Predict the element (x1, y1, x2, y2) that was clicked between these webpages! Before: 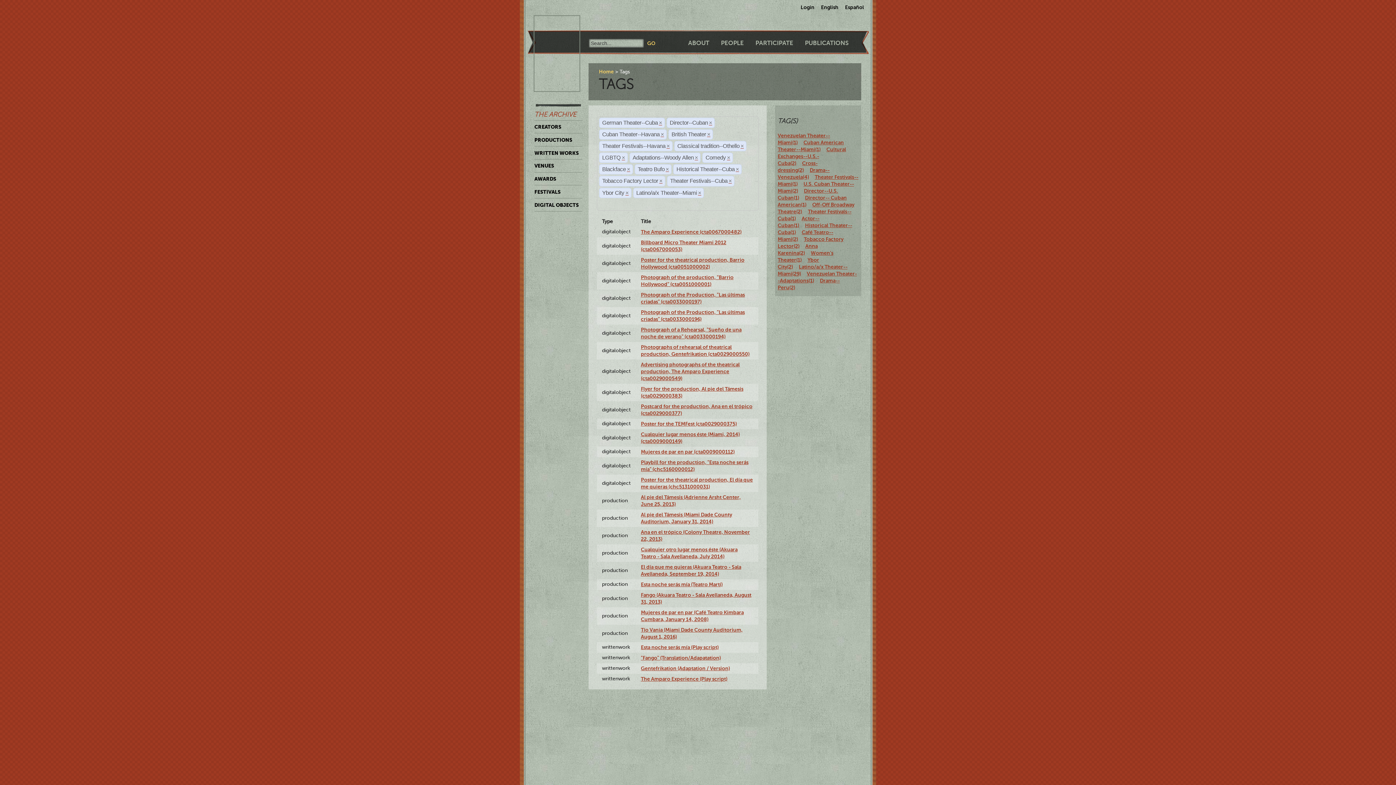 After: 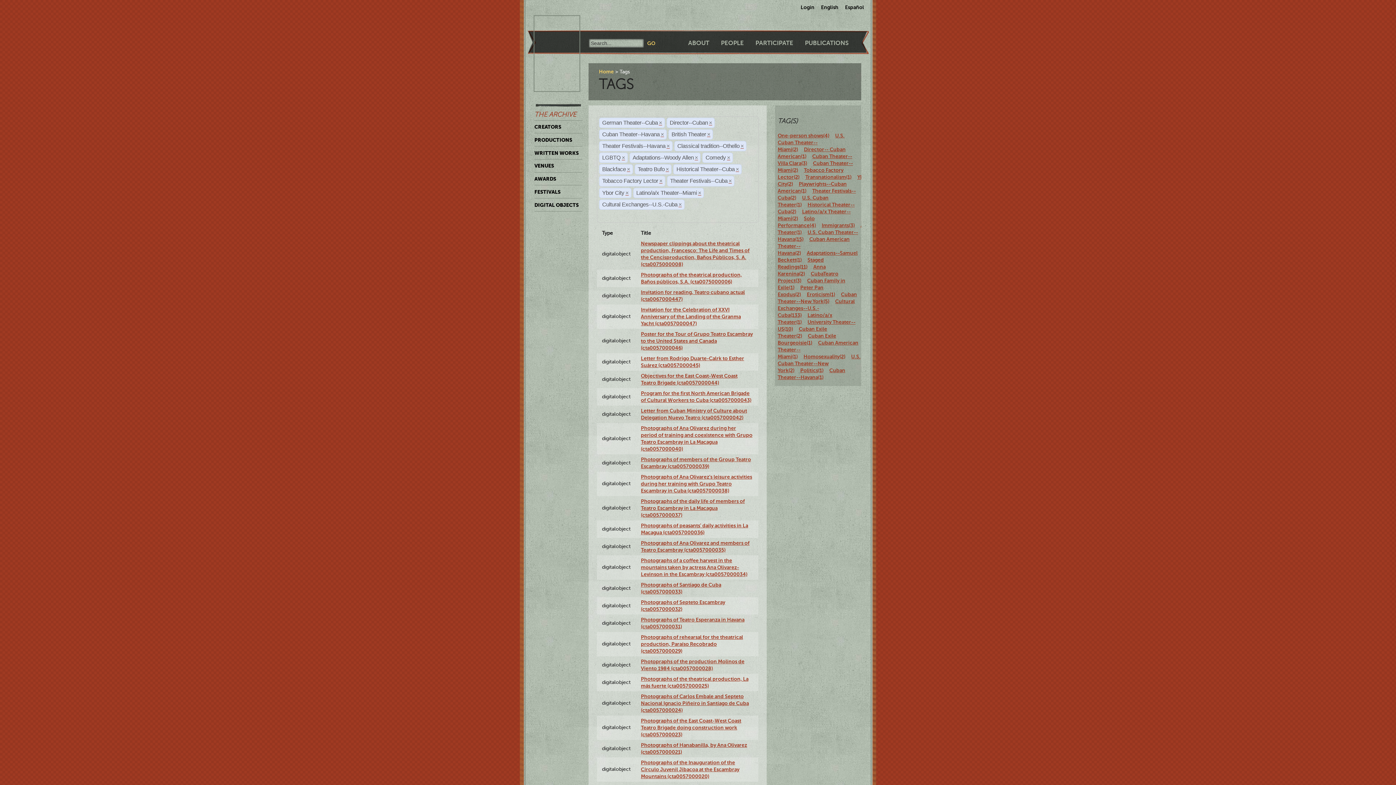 Action: label: Cultural Exchanges--U.S.-Cuba(2) bbox: (777, 146, 846, 166)